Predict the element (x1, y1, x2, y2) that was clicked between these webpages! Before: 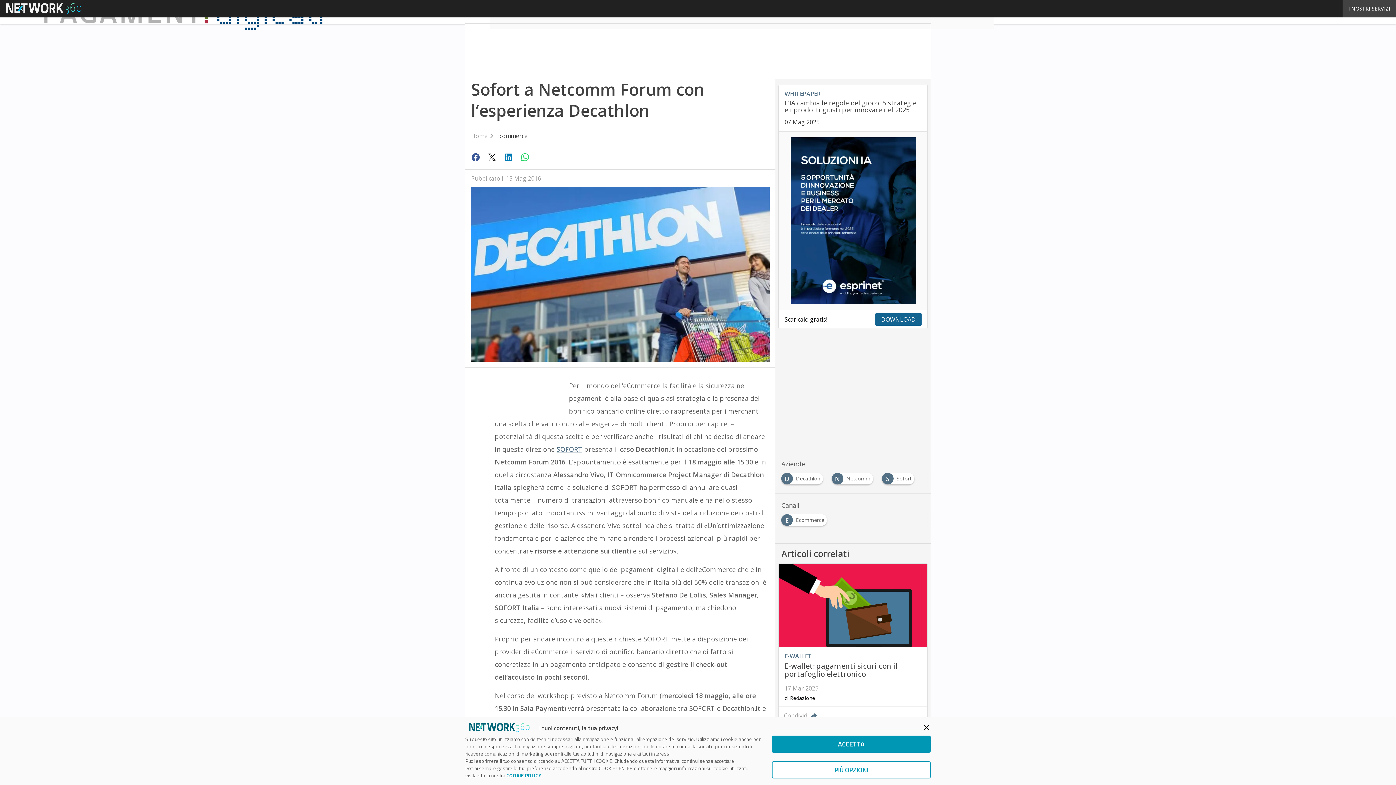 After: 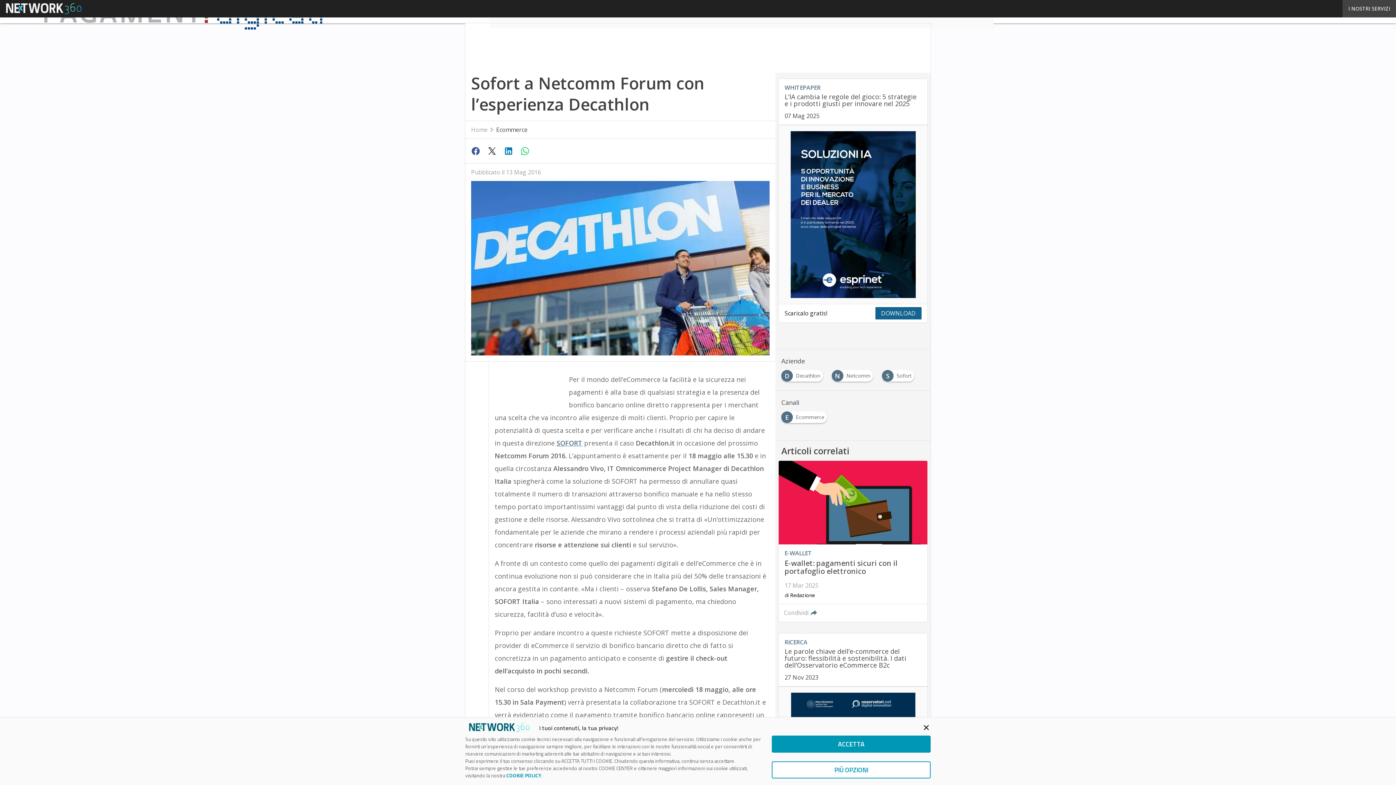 Action: bbox: (778, 137, 927, 304)